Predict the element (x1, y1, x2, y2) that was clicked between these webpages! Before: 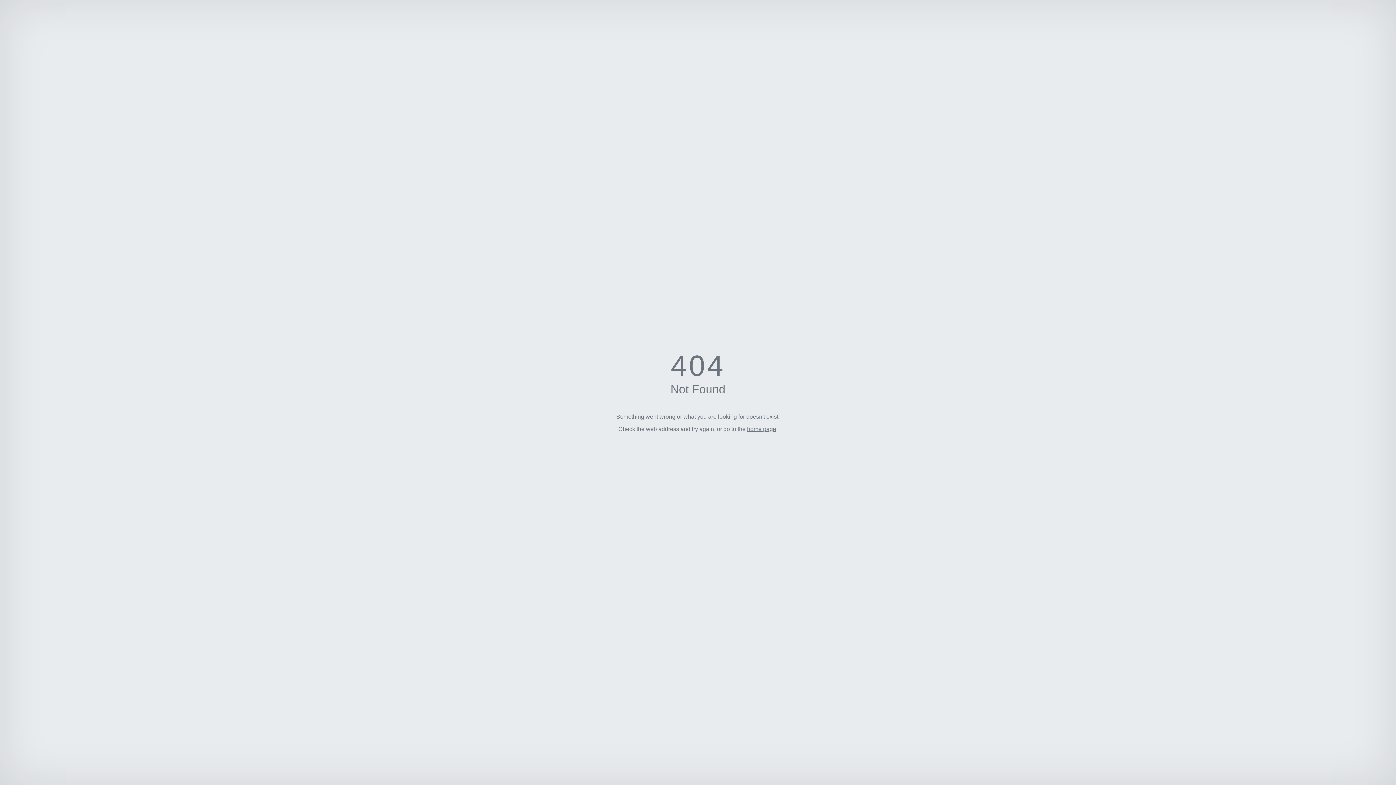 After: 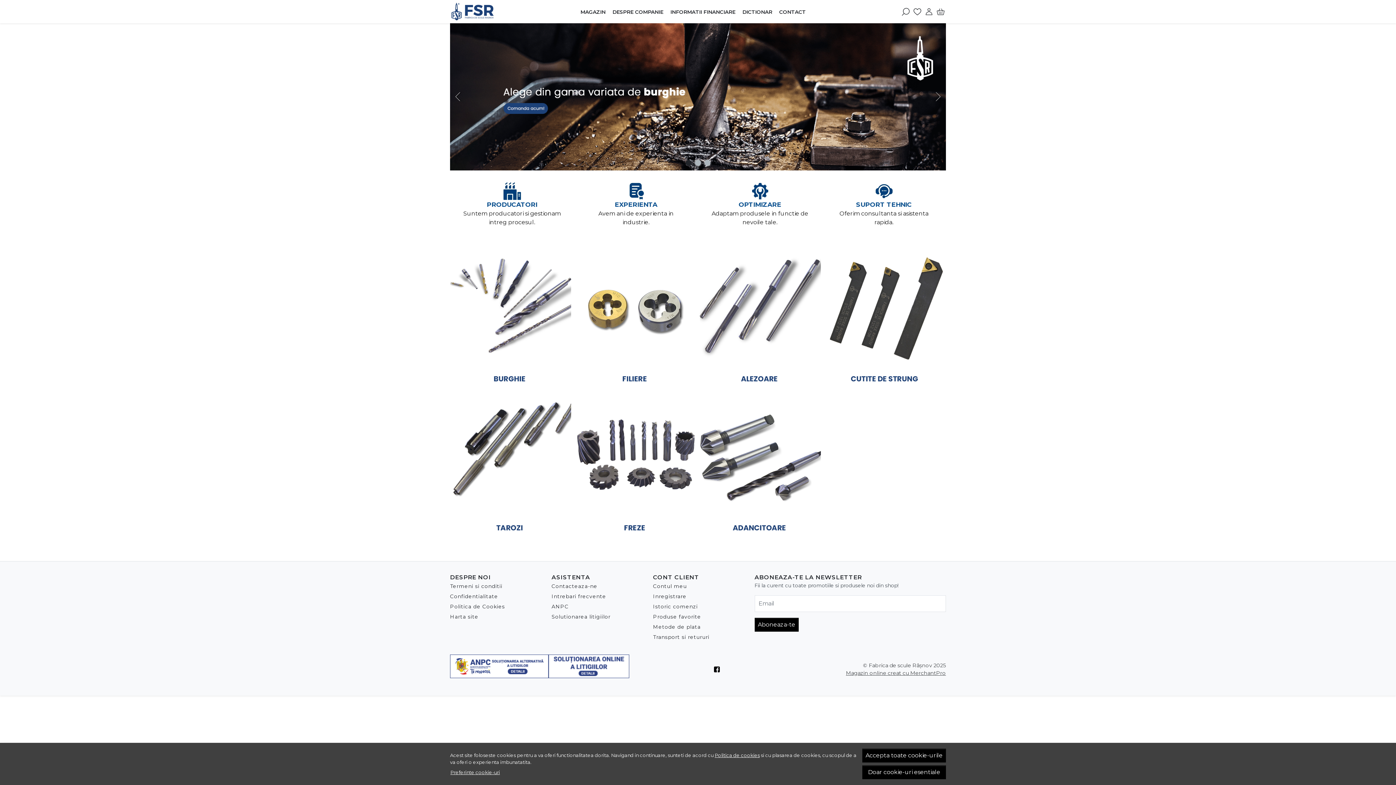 Action: label: home page bbox: (747, 426, 776, 432)